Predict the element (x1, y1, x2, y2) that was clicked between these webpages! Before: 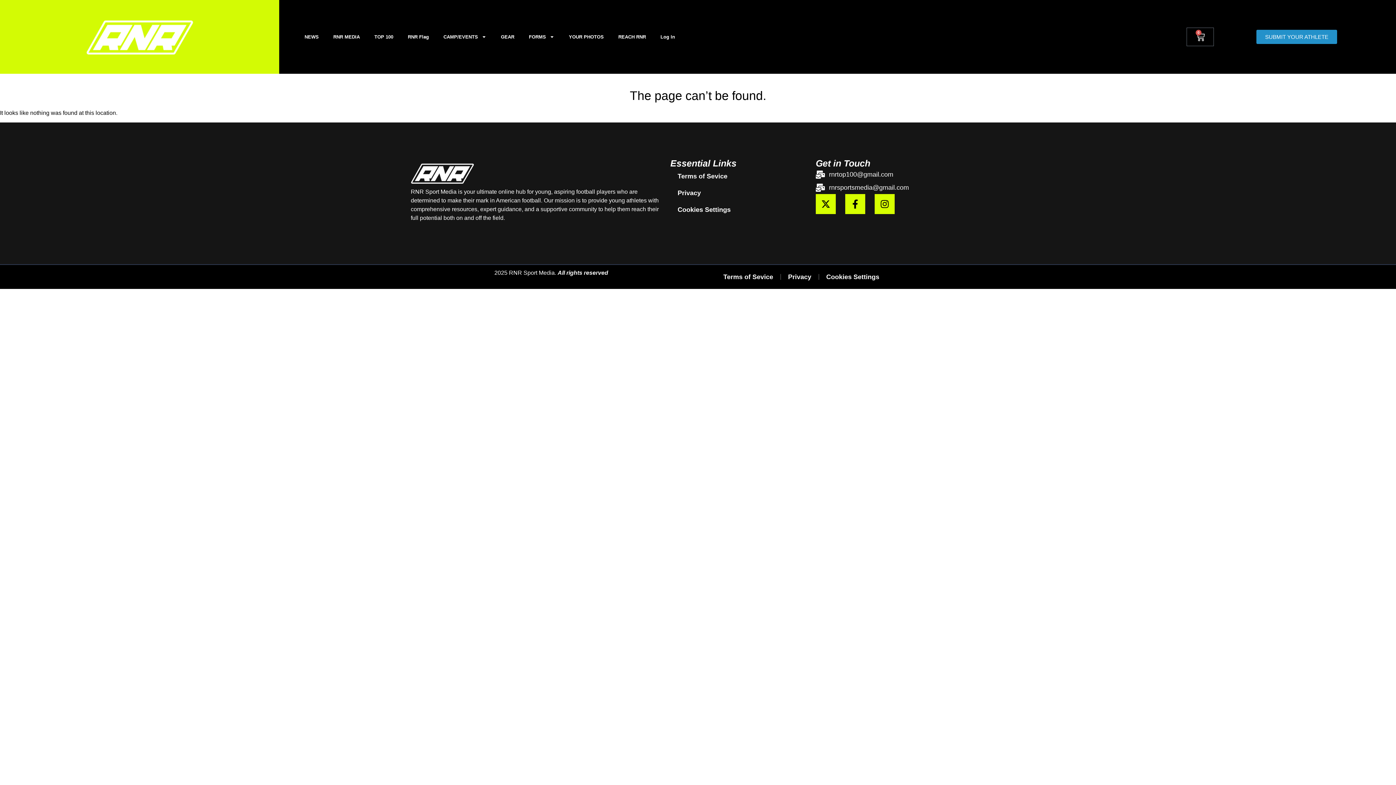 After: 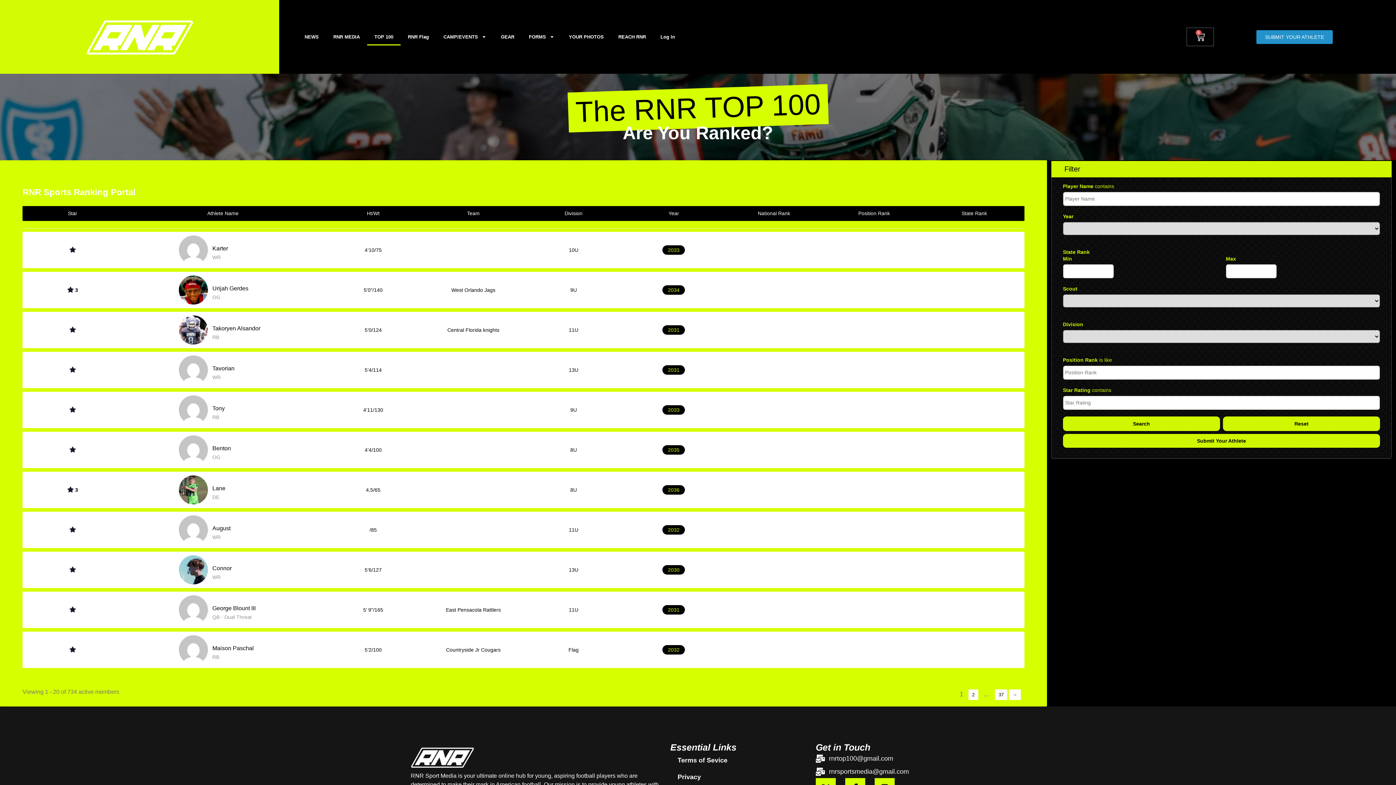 Action: bbox: (367, 28, 400, 45) label: TOP 100